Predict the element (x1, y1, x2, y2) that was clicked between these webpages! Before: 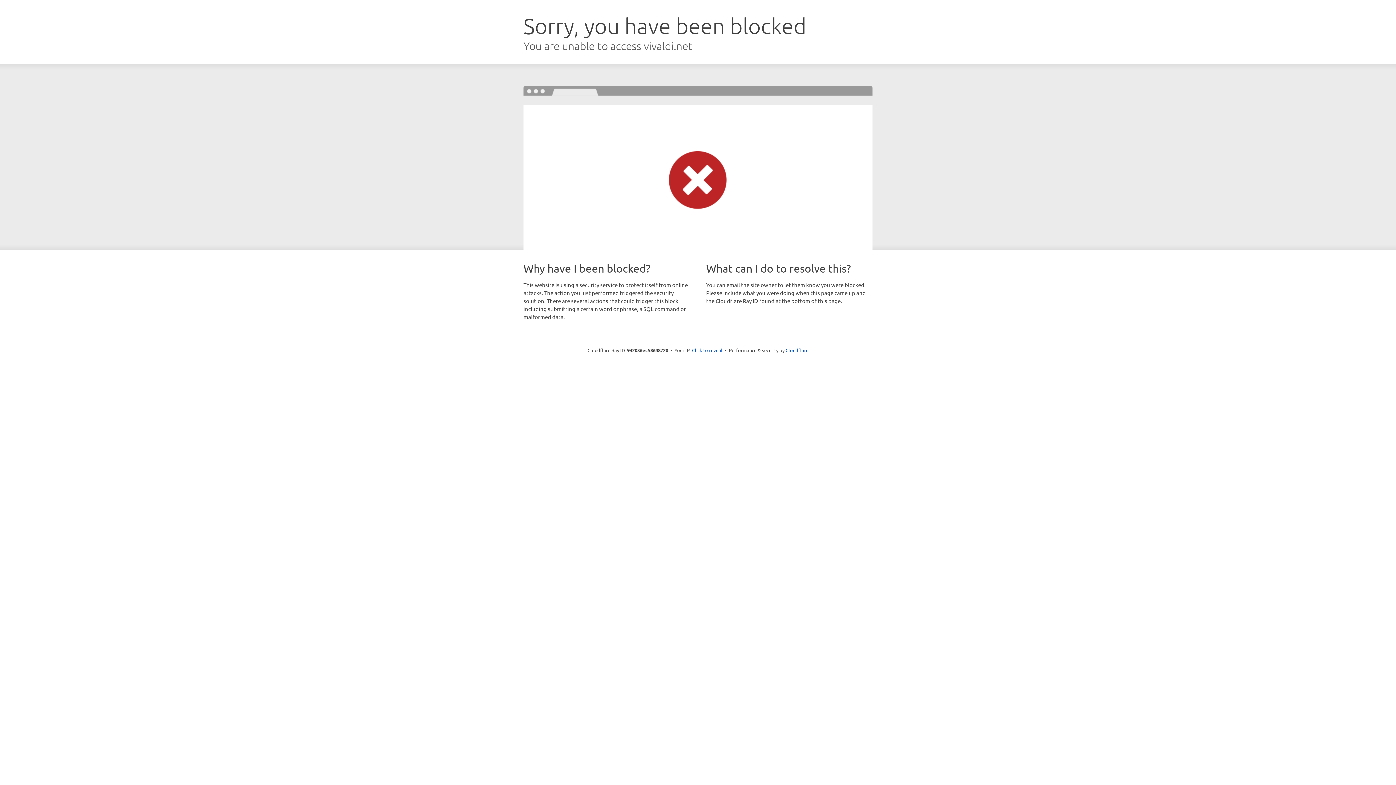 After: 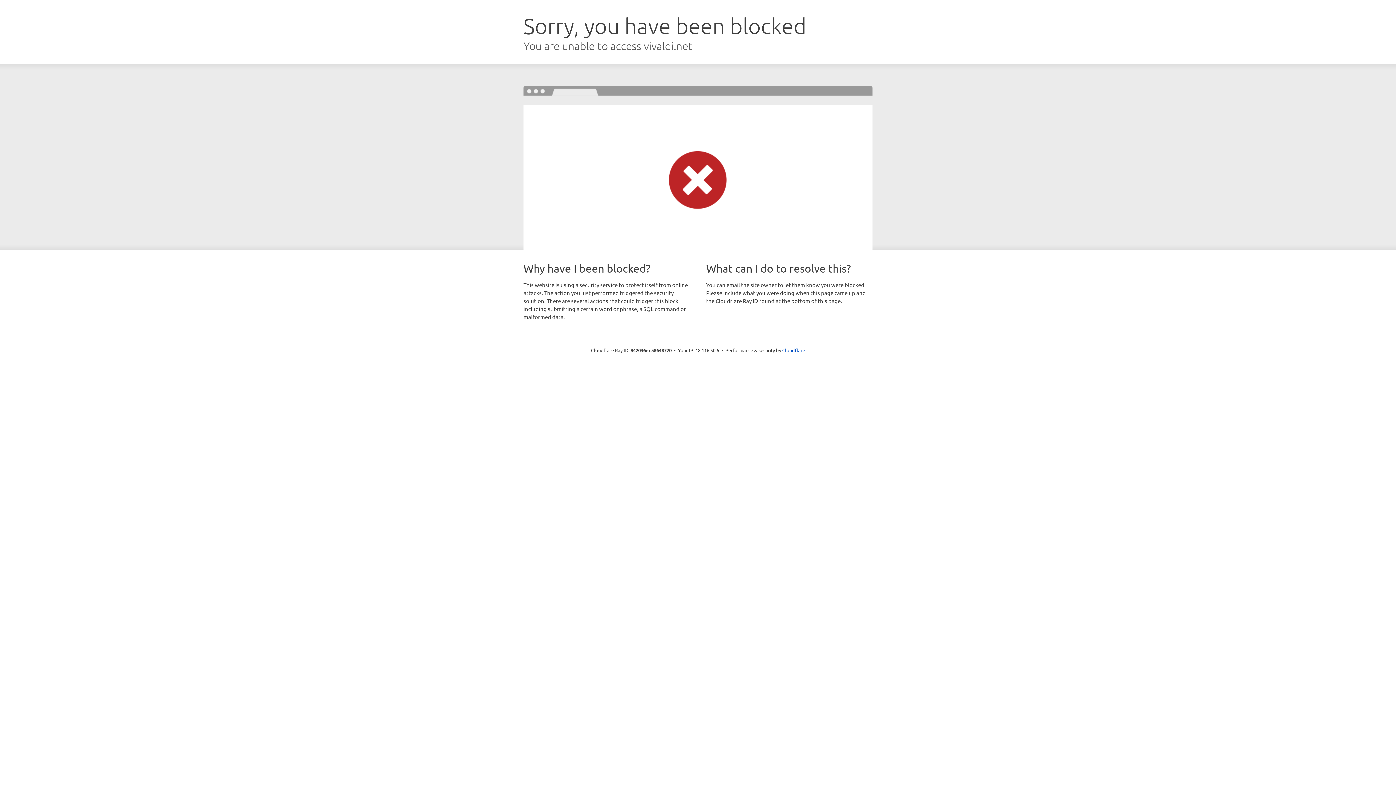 Action: label: Click to reveal bbox: (692, 346, 722, 353)